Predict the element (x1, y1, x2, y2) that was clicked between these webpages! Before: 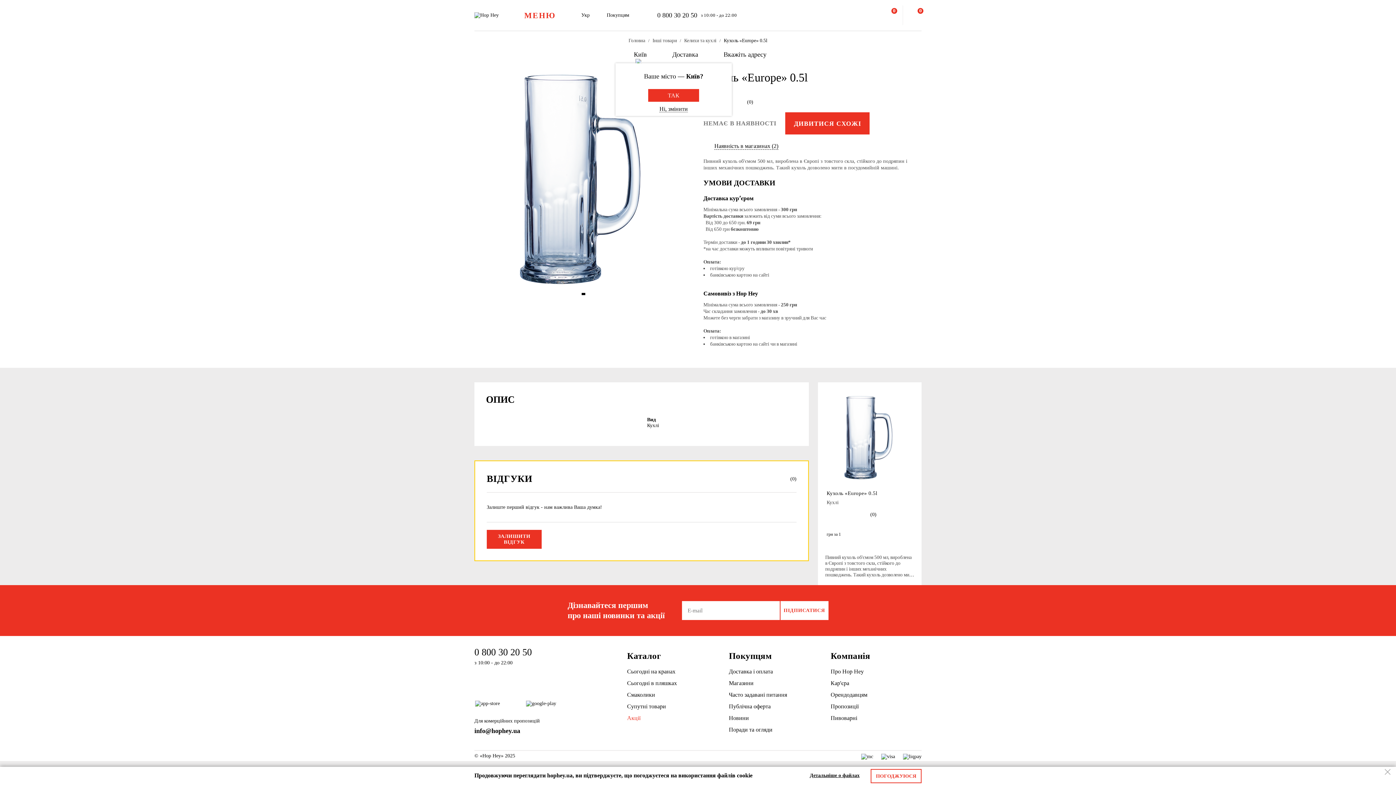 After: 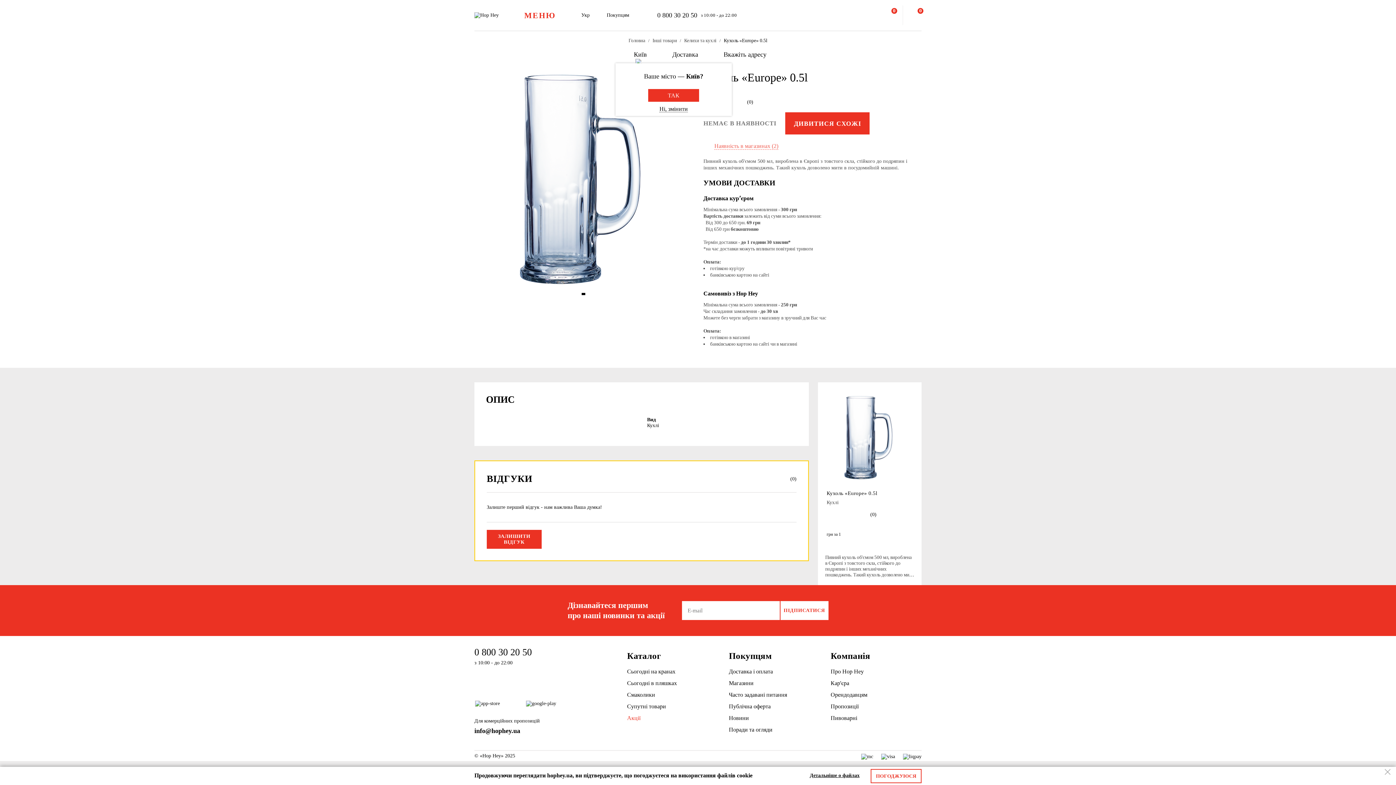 Action: bbox: (714, 142, 778, 149) label: Наявність в магазинах (2)